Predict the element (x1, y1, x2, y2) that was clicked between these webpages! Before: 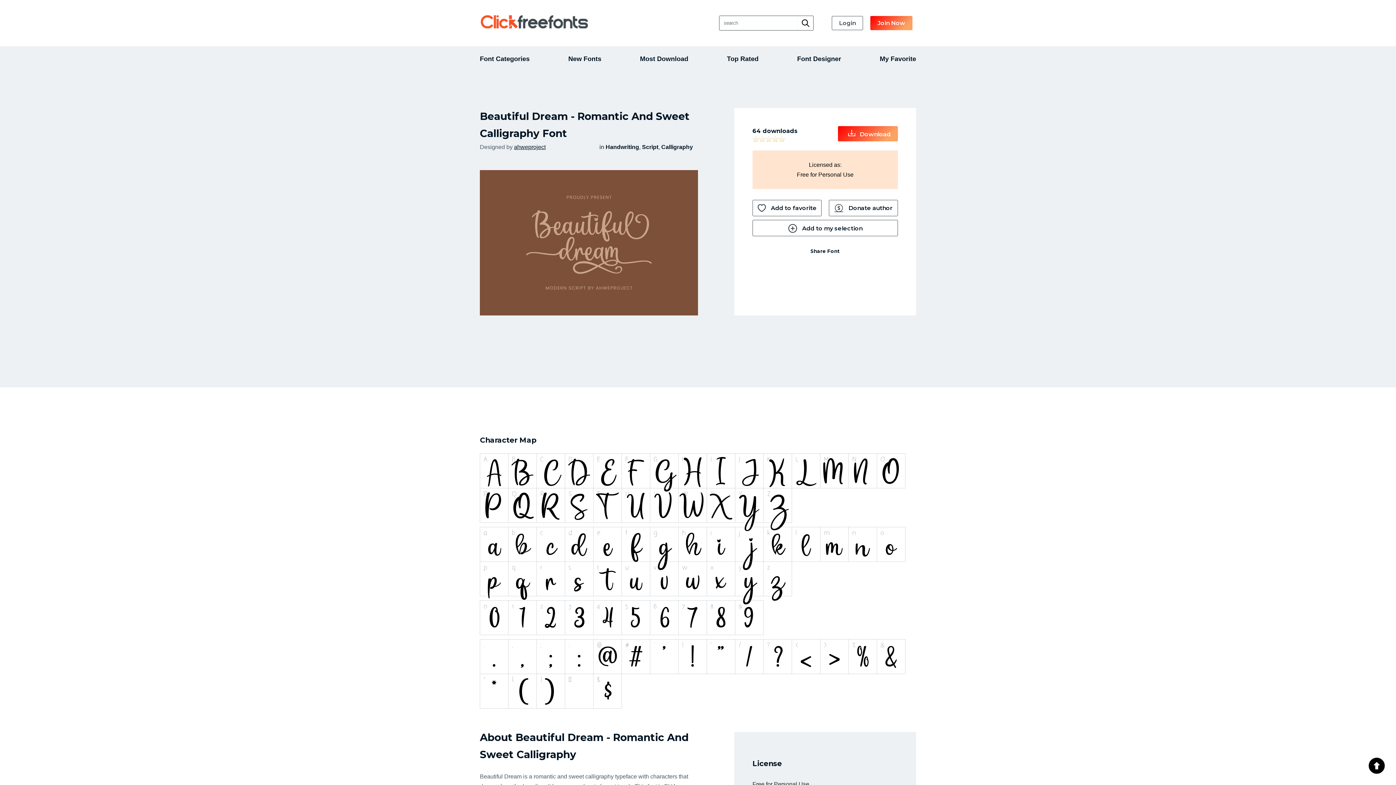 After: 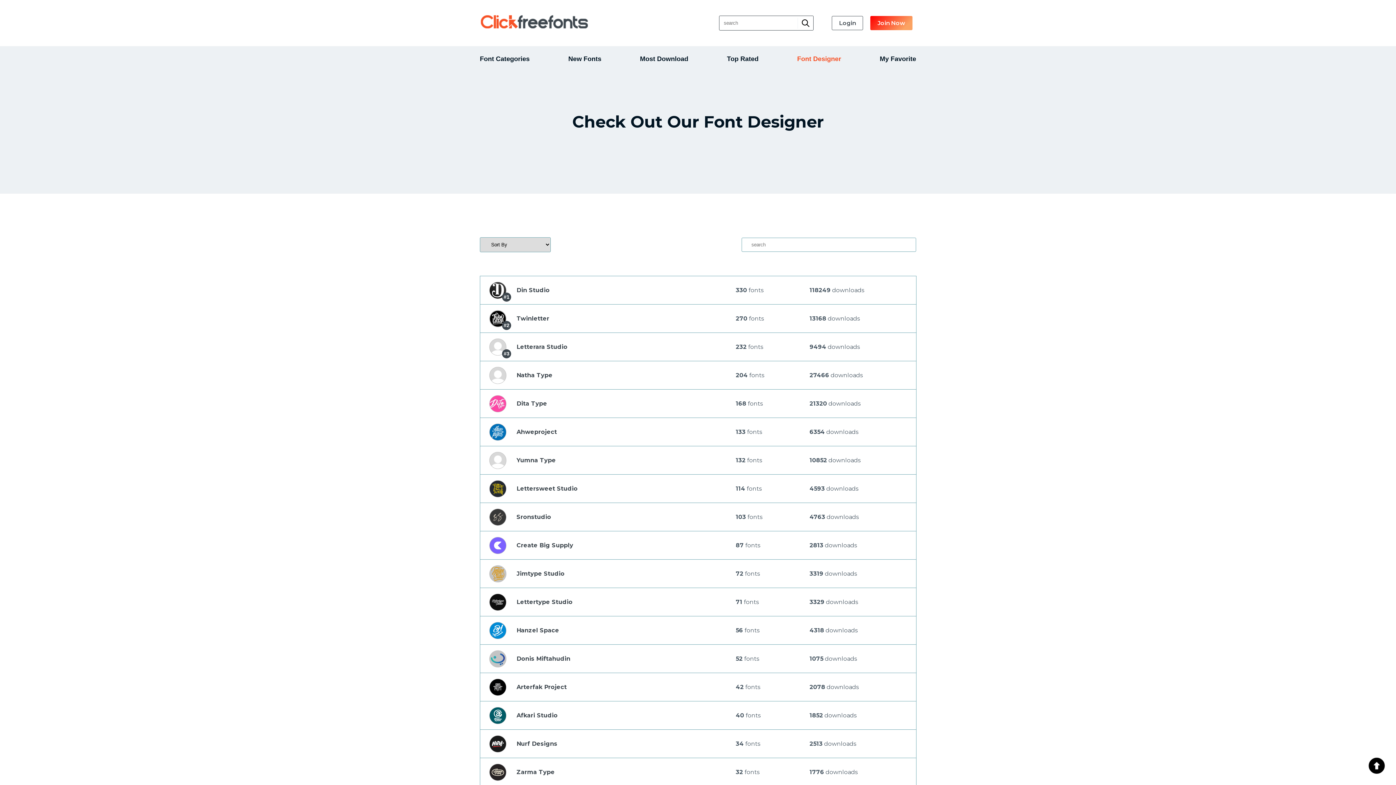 Action: label: Font Designer bbox: (797, 55, 841, 62)